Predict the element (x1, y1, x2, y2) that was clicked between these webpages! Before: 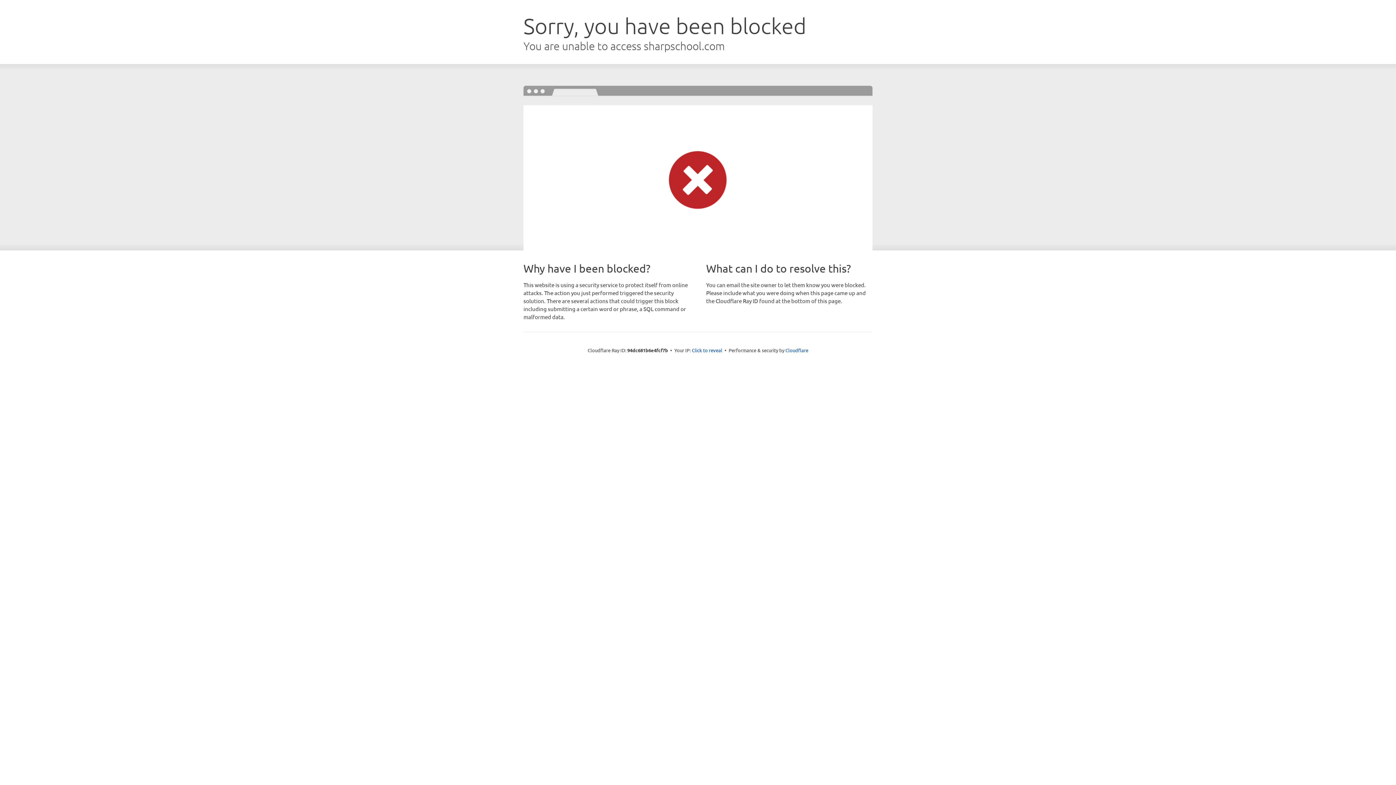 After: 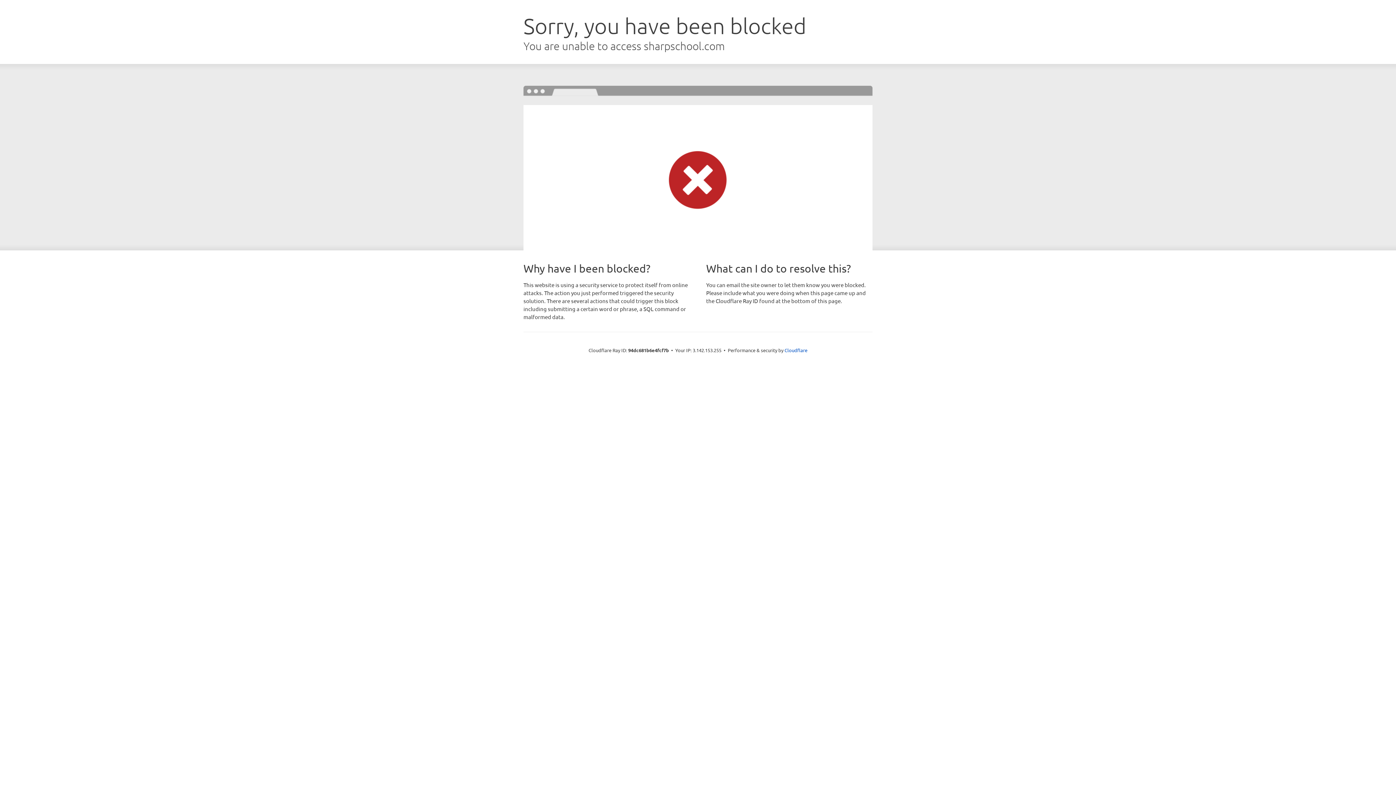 Action: label: Click to reveal bbox: (692, 346, 722, 353)